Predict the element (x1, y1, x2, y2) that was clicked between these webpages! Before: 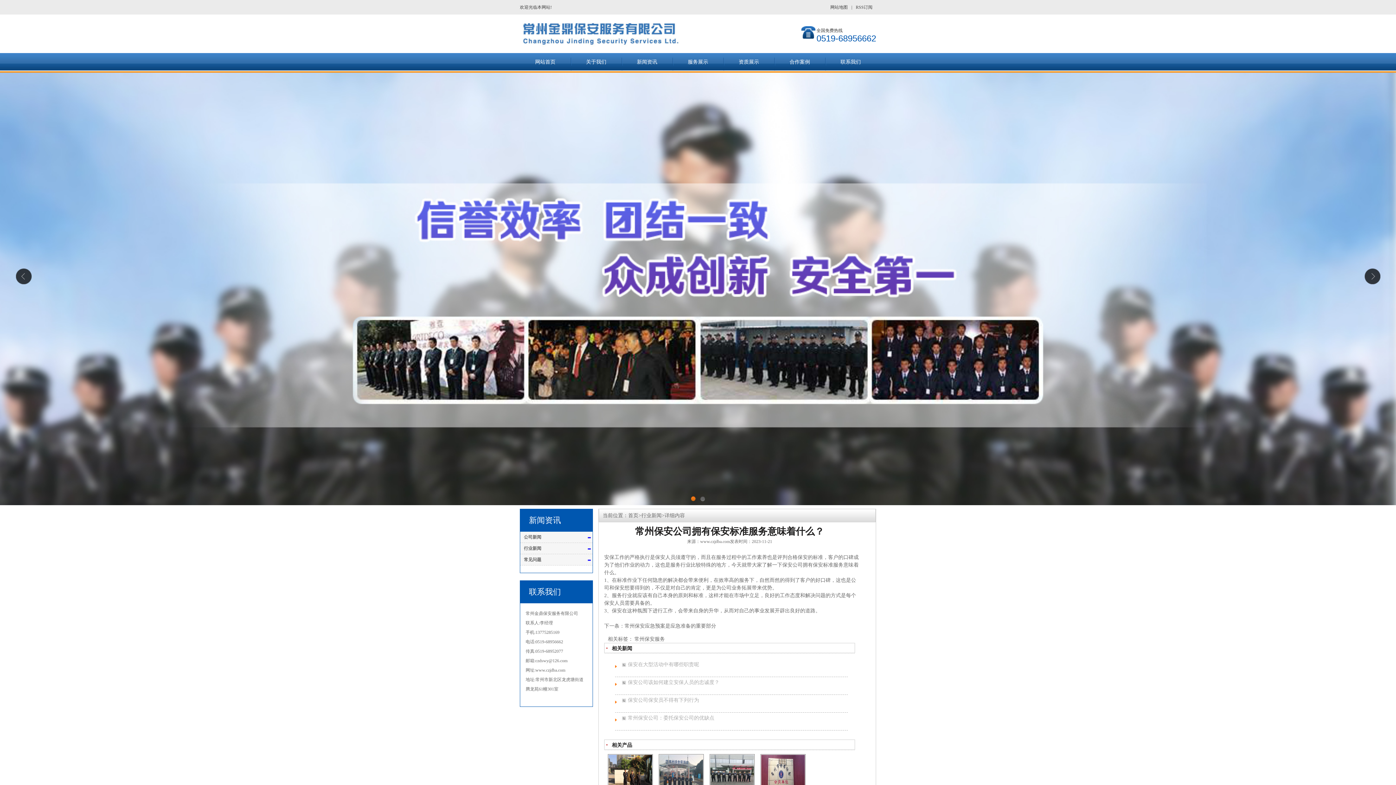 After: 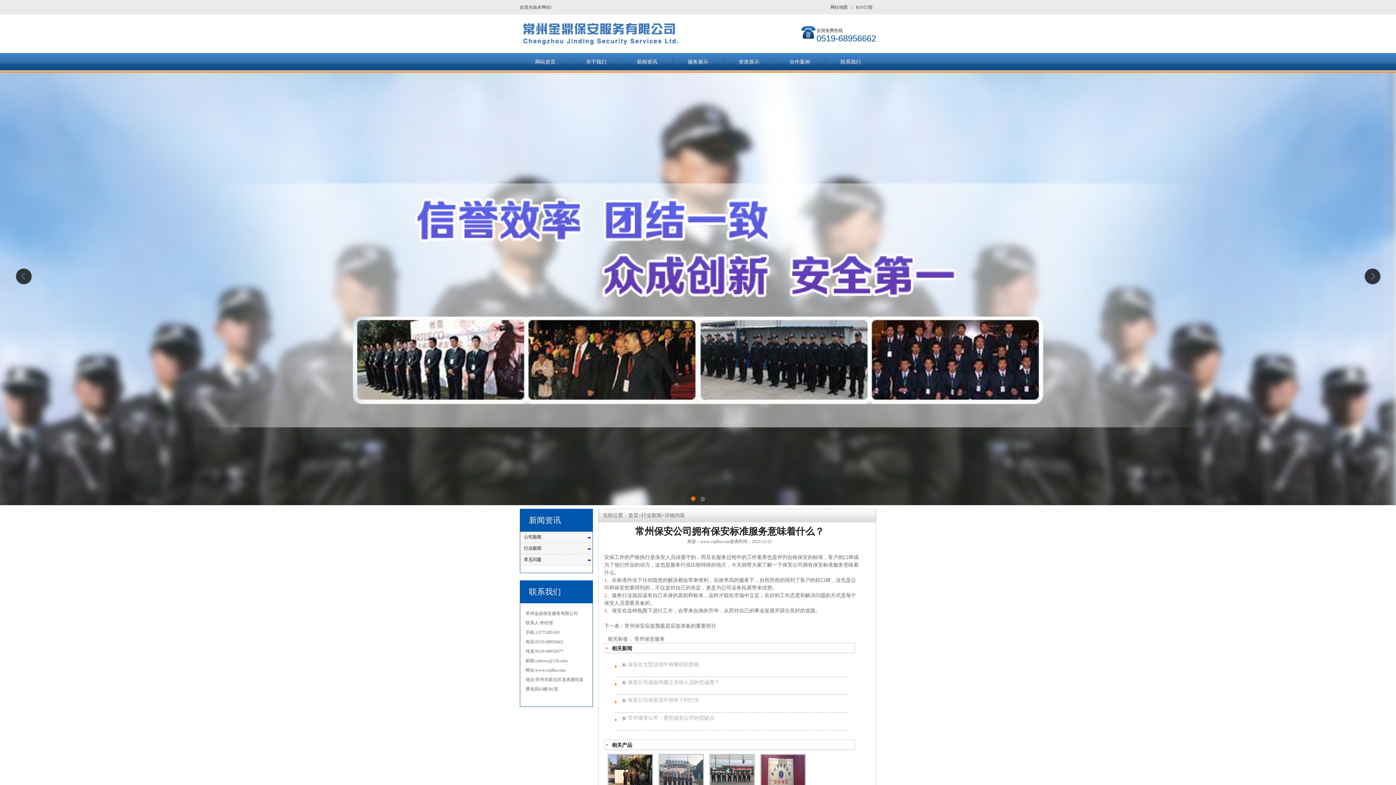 Action: bbox: (691, 496, 696, 501) label: 1